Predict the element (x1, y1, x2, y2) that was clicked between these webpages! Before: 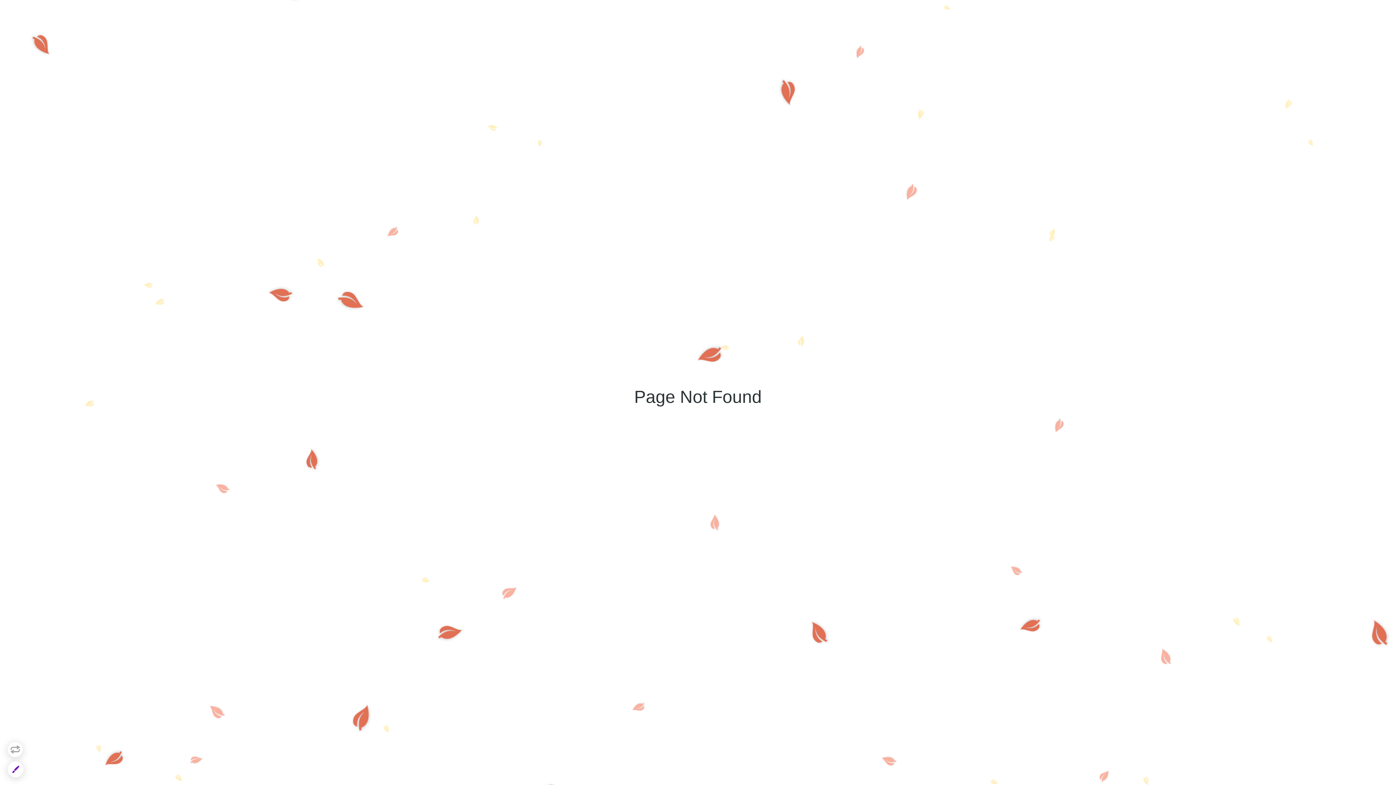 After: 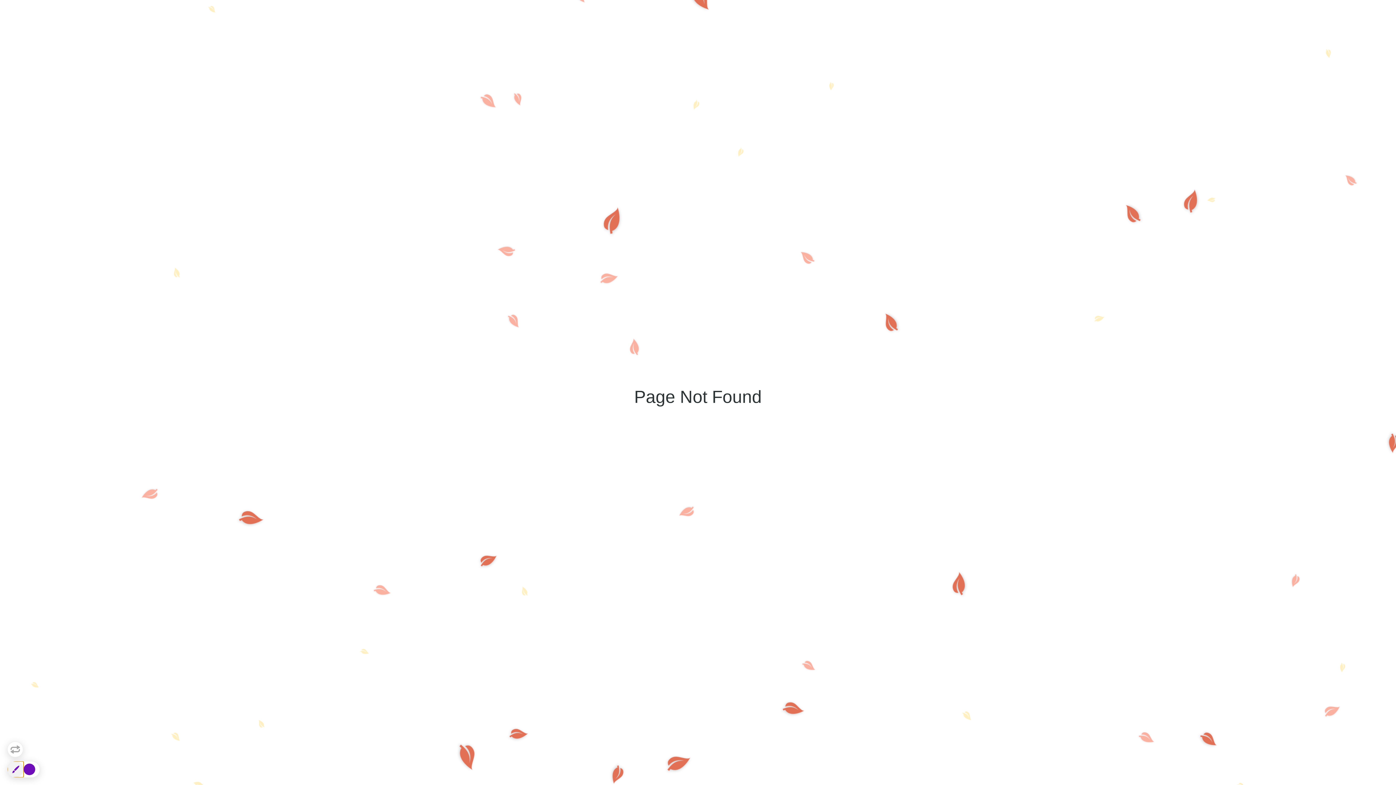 Action: bbox: (7, 761, 23, 777)